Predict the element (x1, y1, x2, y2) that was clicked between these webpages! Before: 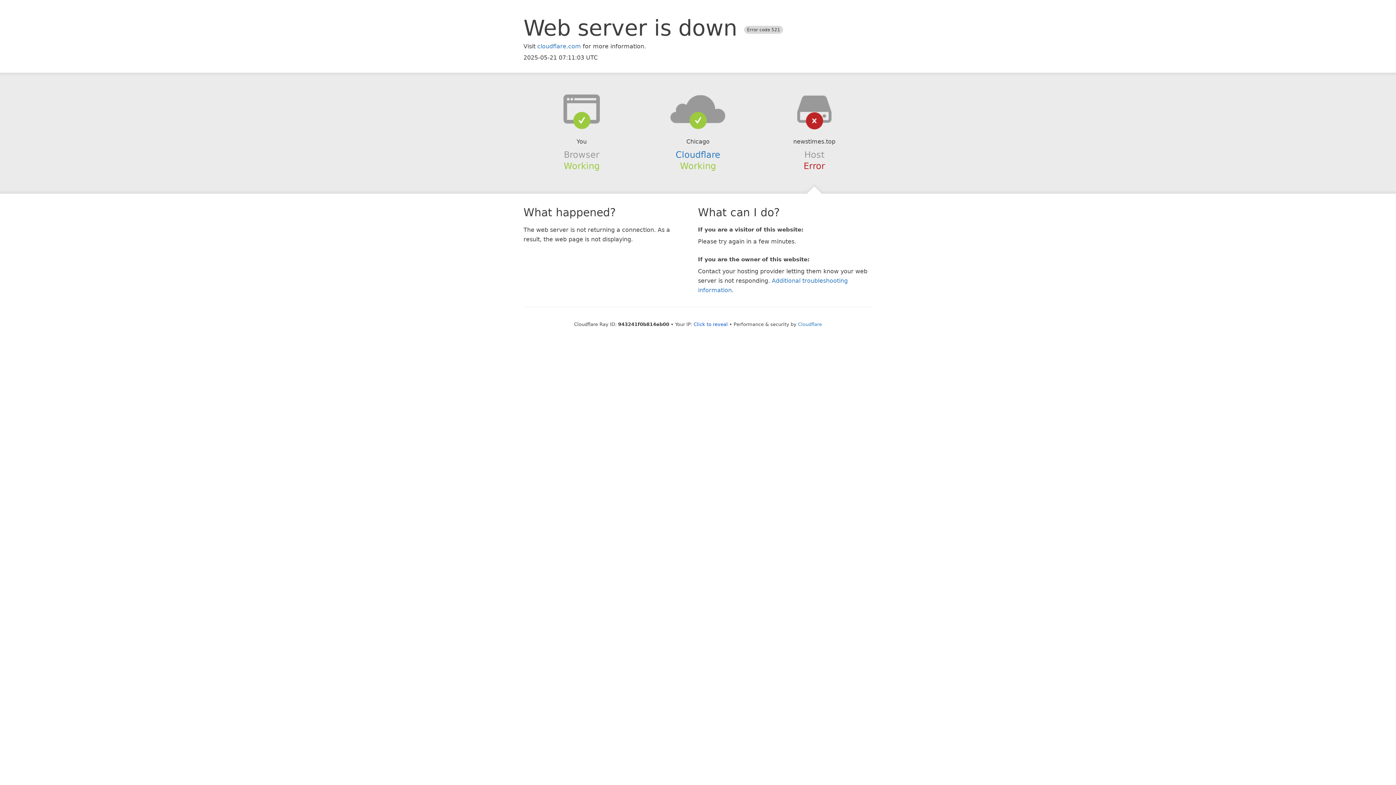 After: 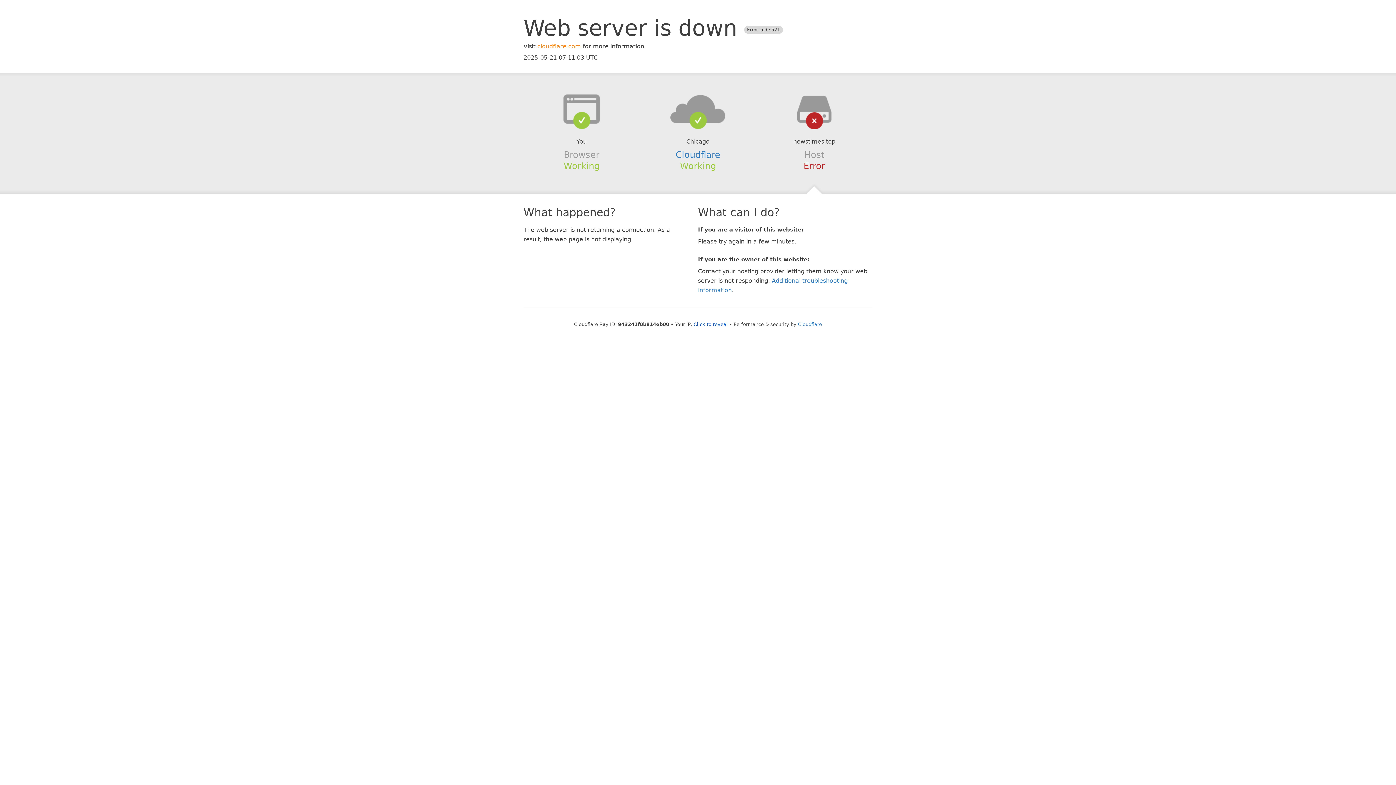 Action: label: cloudflare.com bbox: (537, 42, 581, 49)